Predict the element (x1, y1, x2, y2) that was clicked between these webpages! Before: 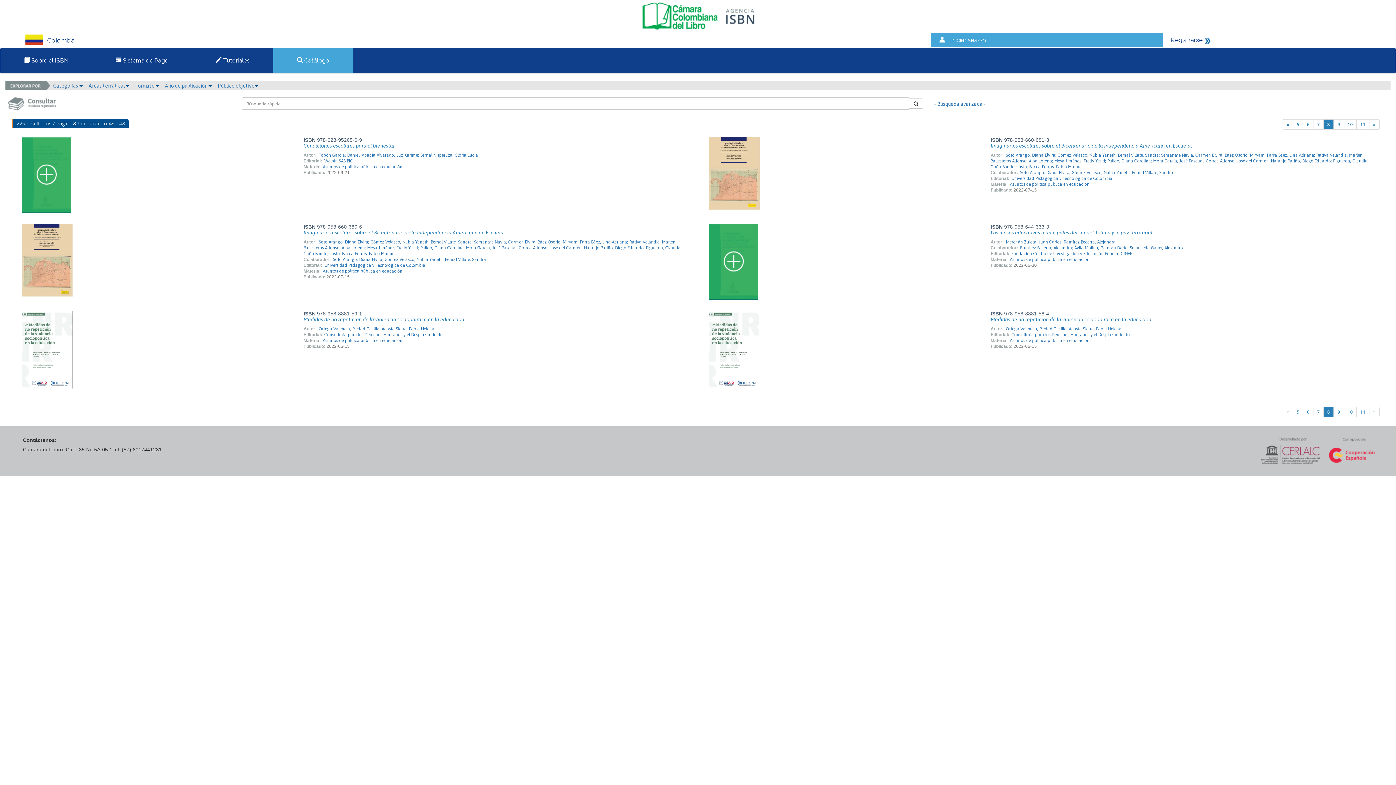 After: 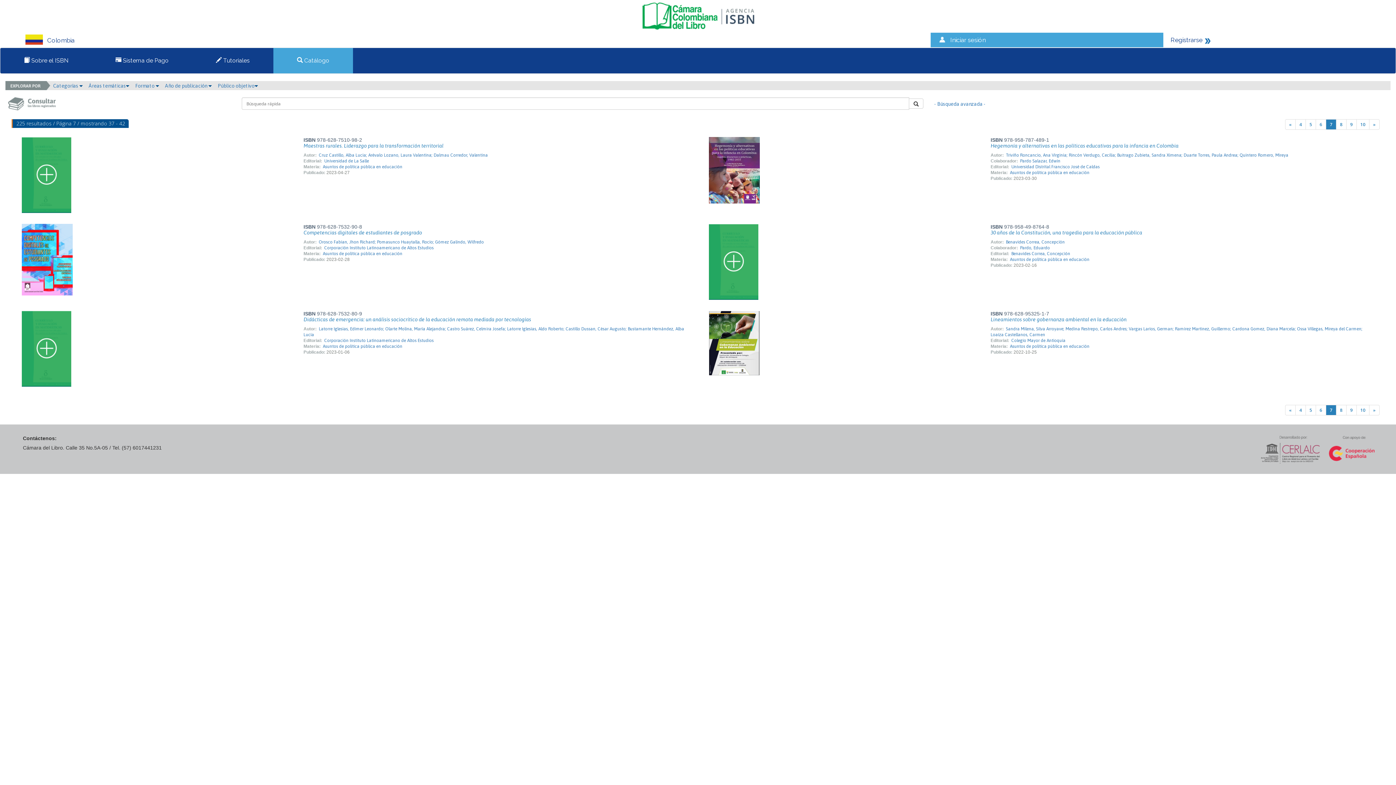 Action: label: Previous bbox: (1282, 407, 1293, 417)